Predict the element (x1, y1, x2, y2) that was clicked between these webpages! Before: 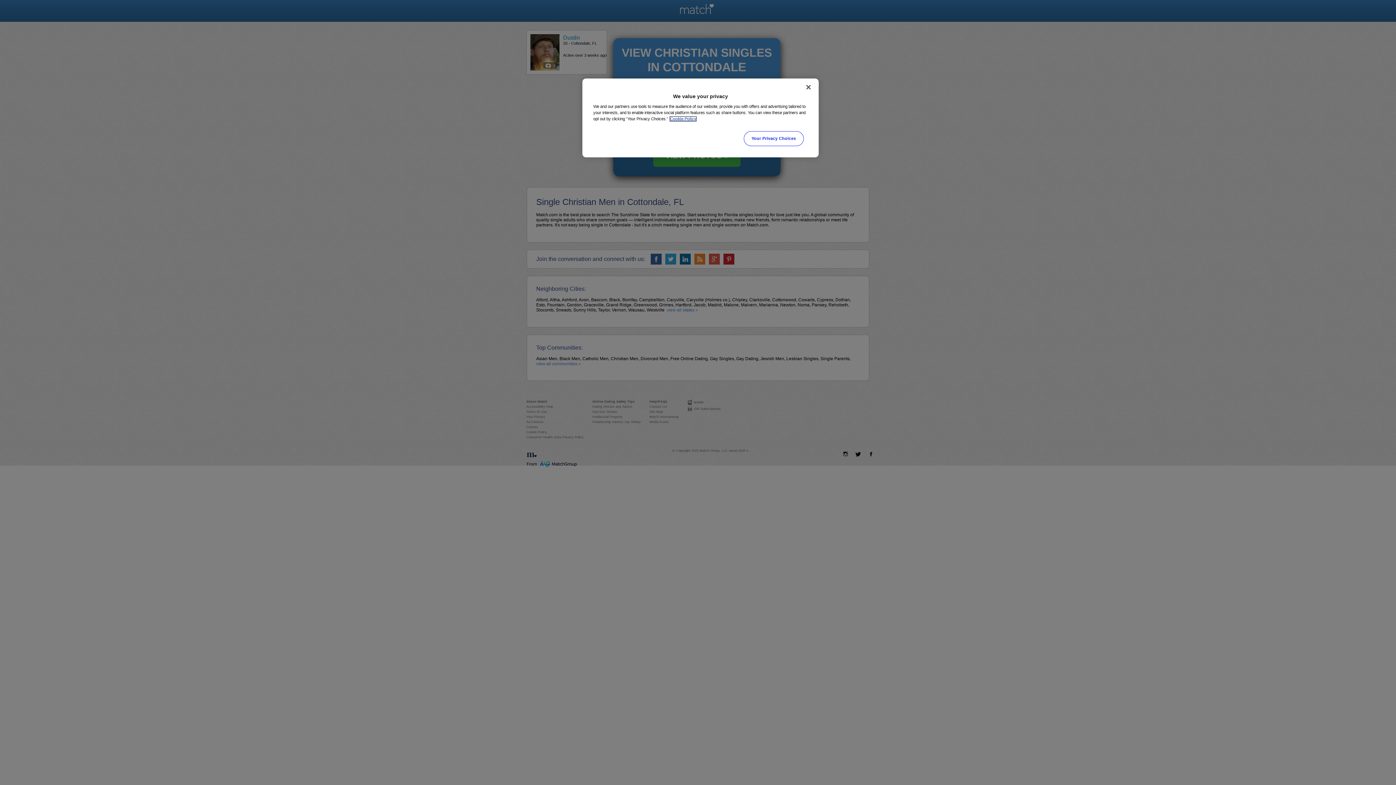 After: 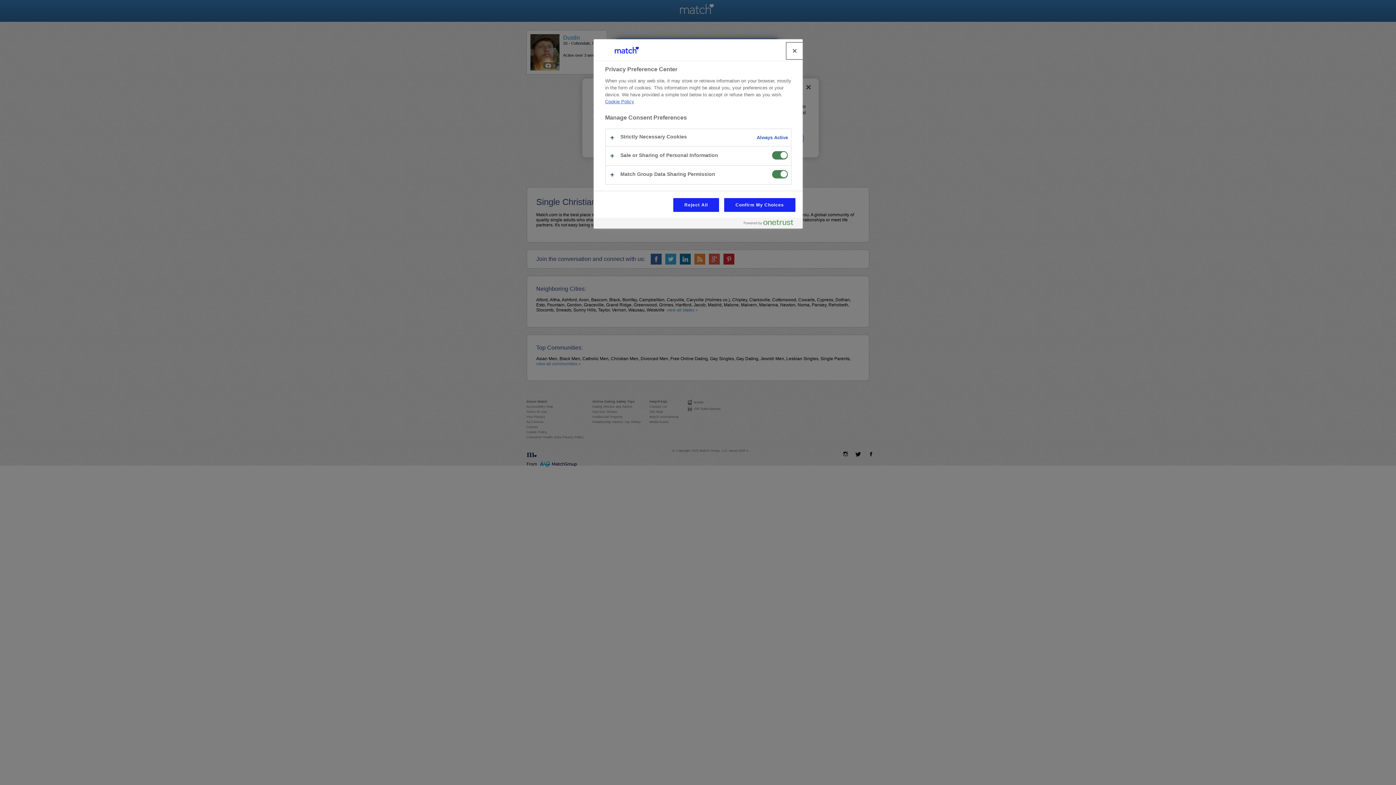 Action: bbox: (744, 131, 803, 146) label: Your Privacy Choices, Opens the preference center dialog